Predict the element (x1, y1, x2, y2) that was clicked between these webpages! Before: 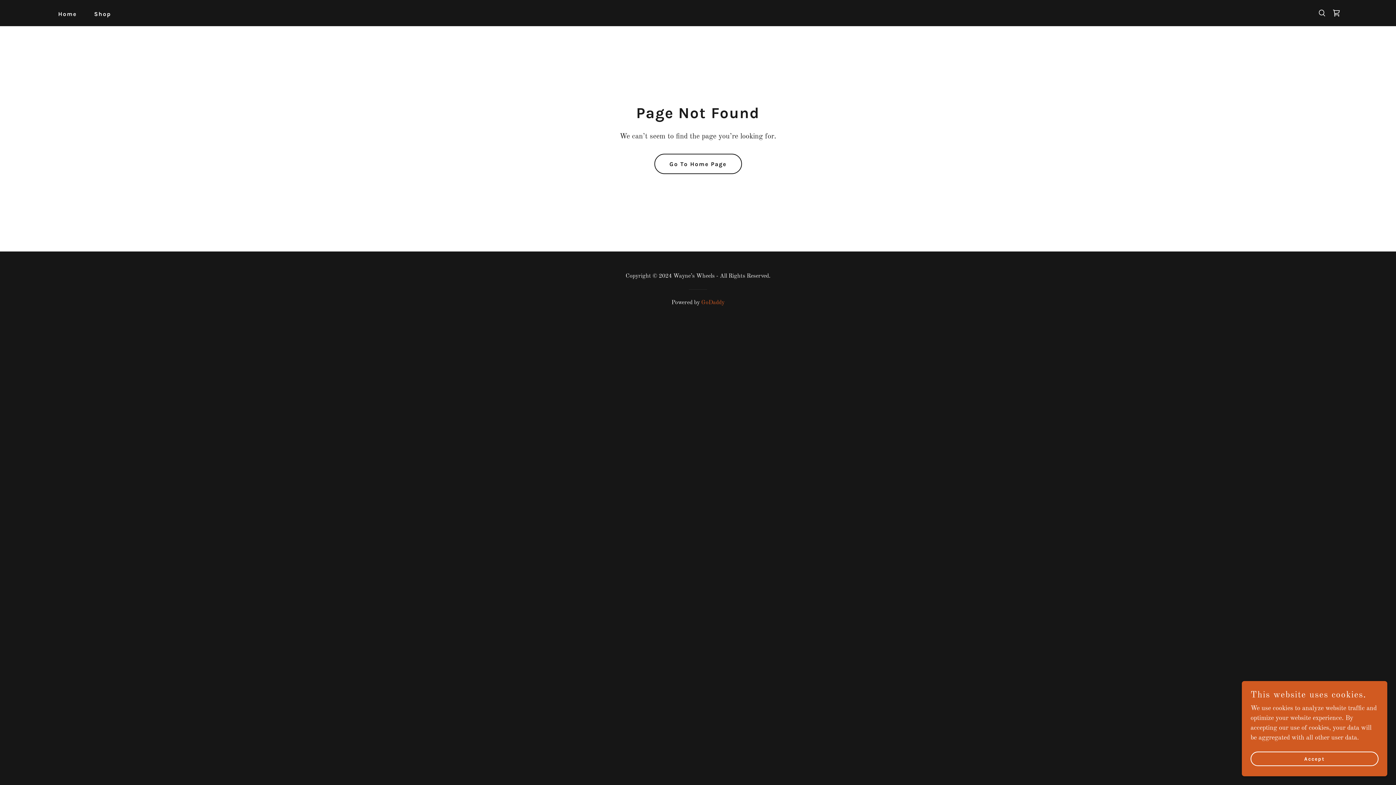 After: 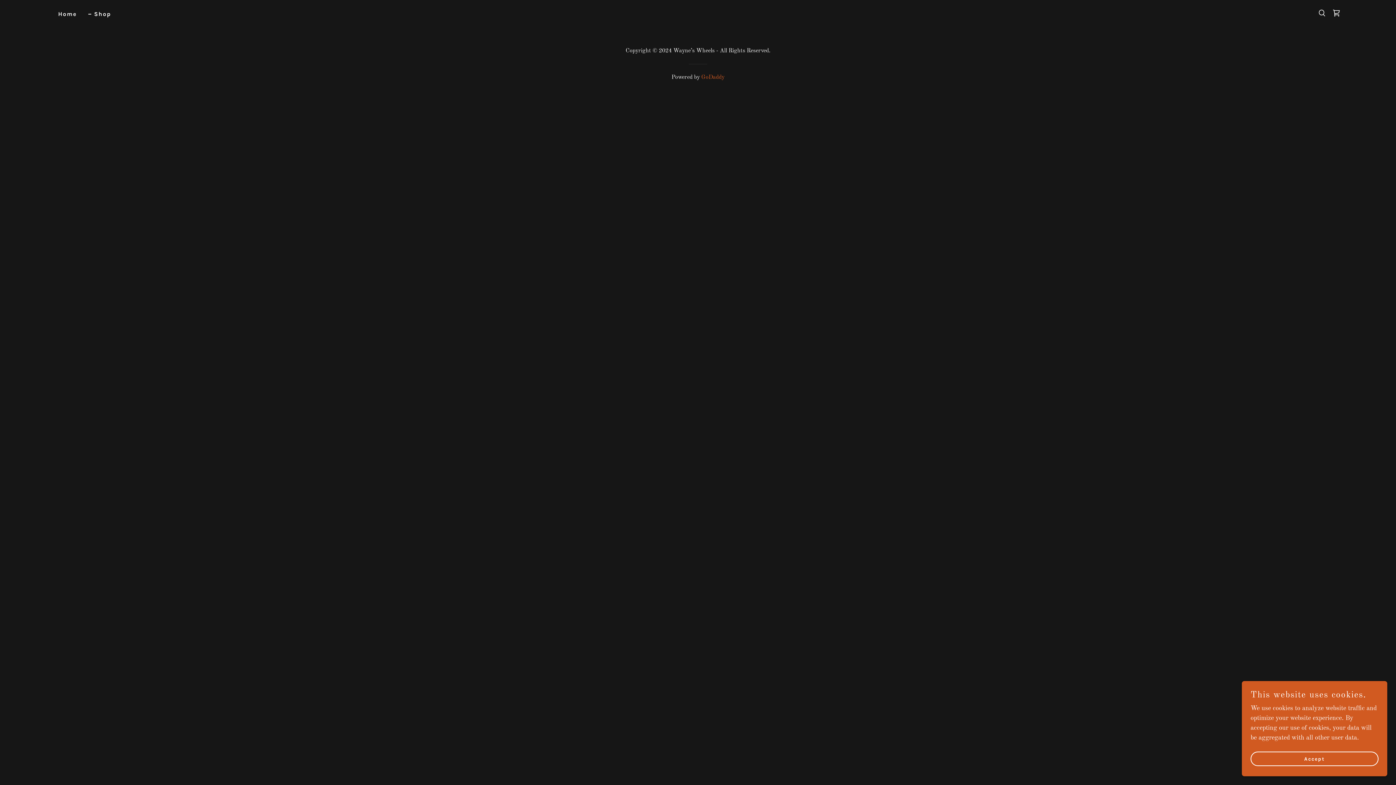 Action: bbox: (86, 7, 113, 20) label: Shop